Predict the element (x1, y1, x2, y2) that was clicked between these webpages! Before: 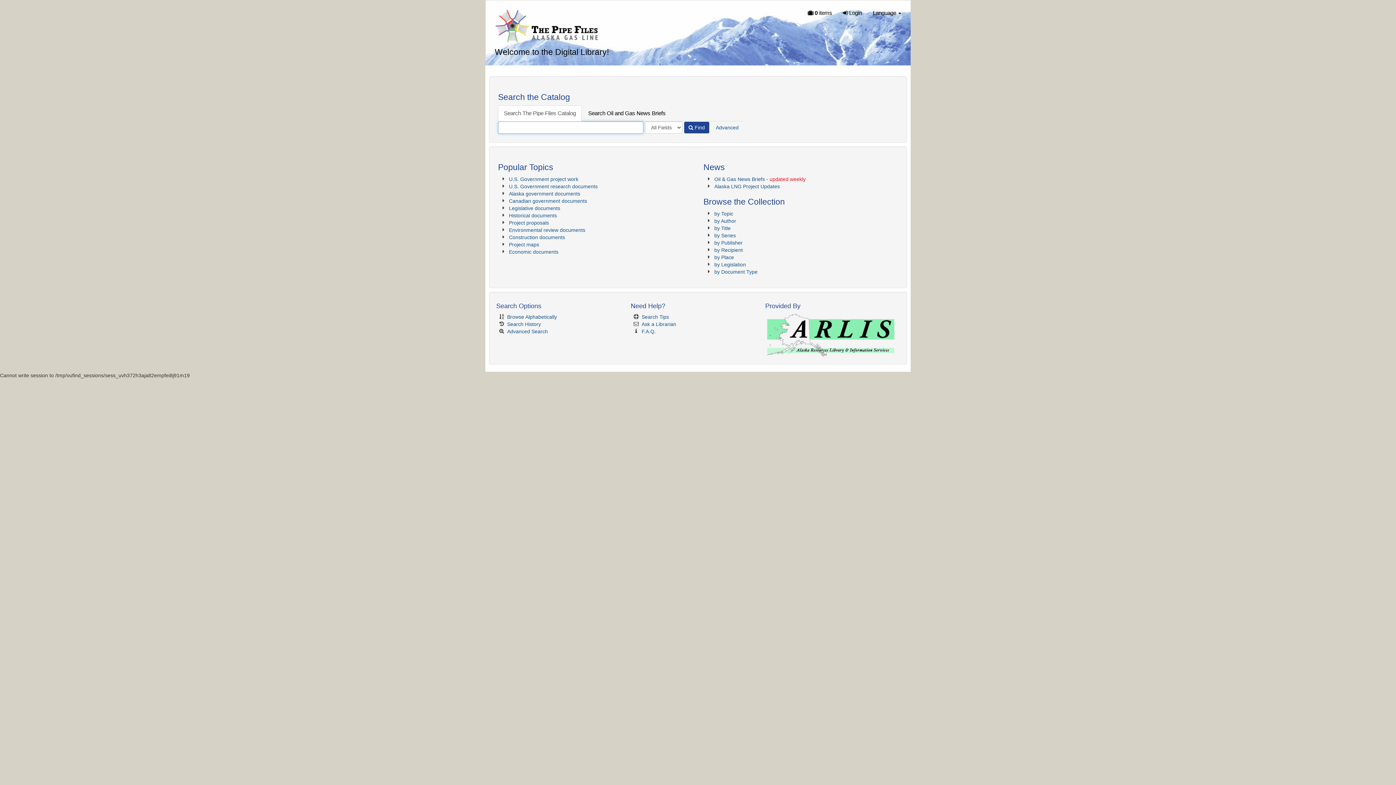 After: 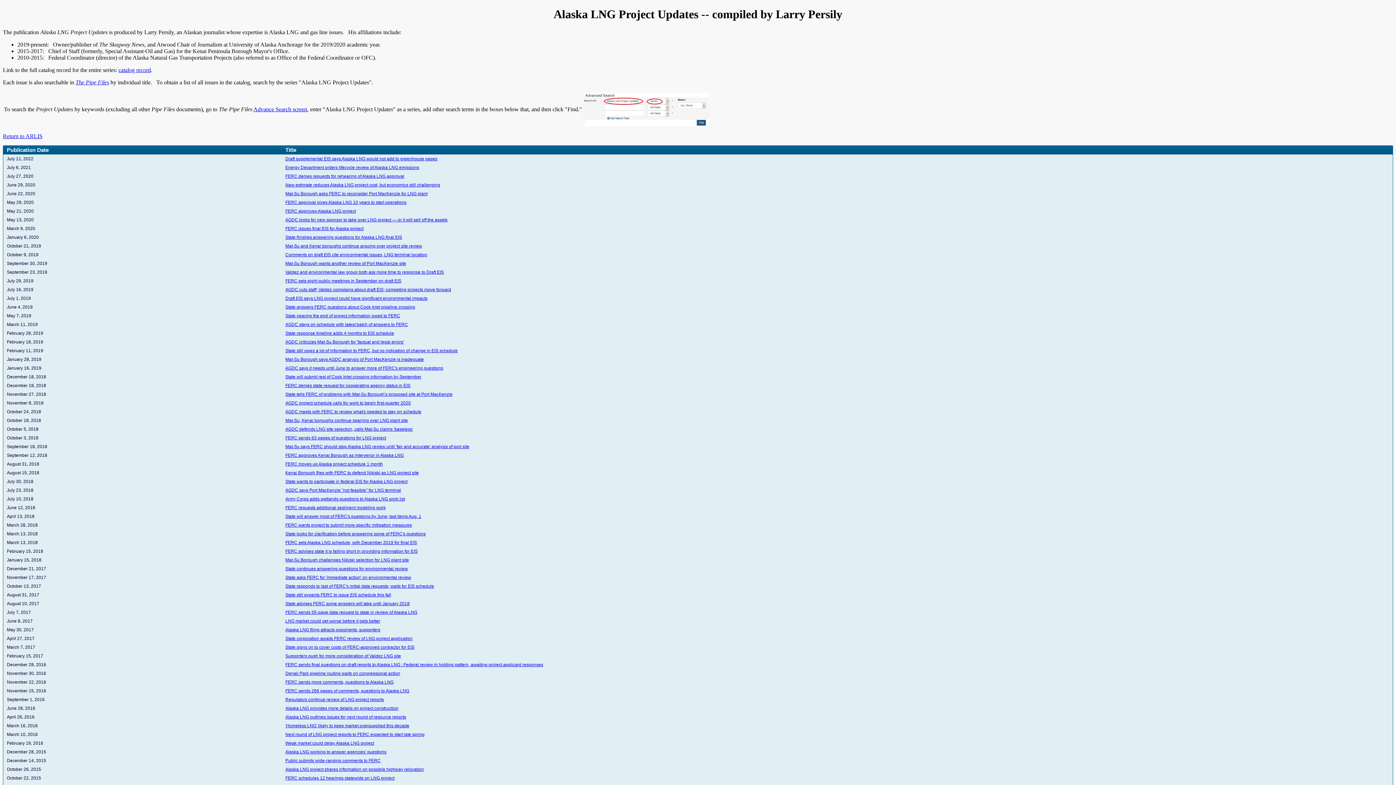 Action: bbox: (714, 183, 780, 189) label: Alaska LNG Project Updates